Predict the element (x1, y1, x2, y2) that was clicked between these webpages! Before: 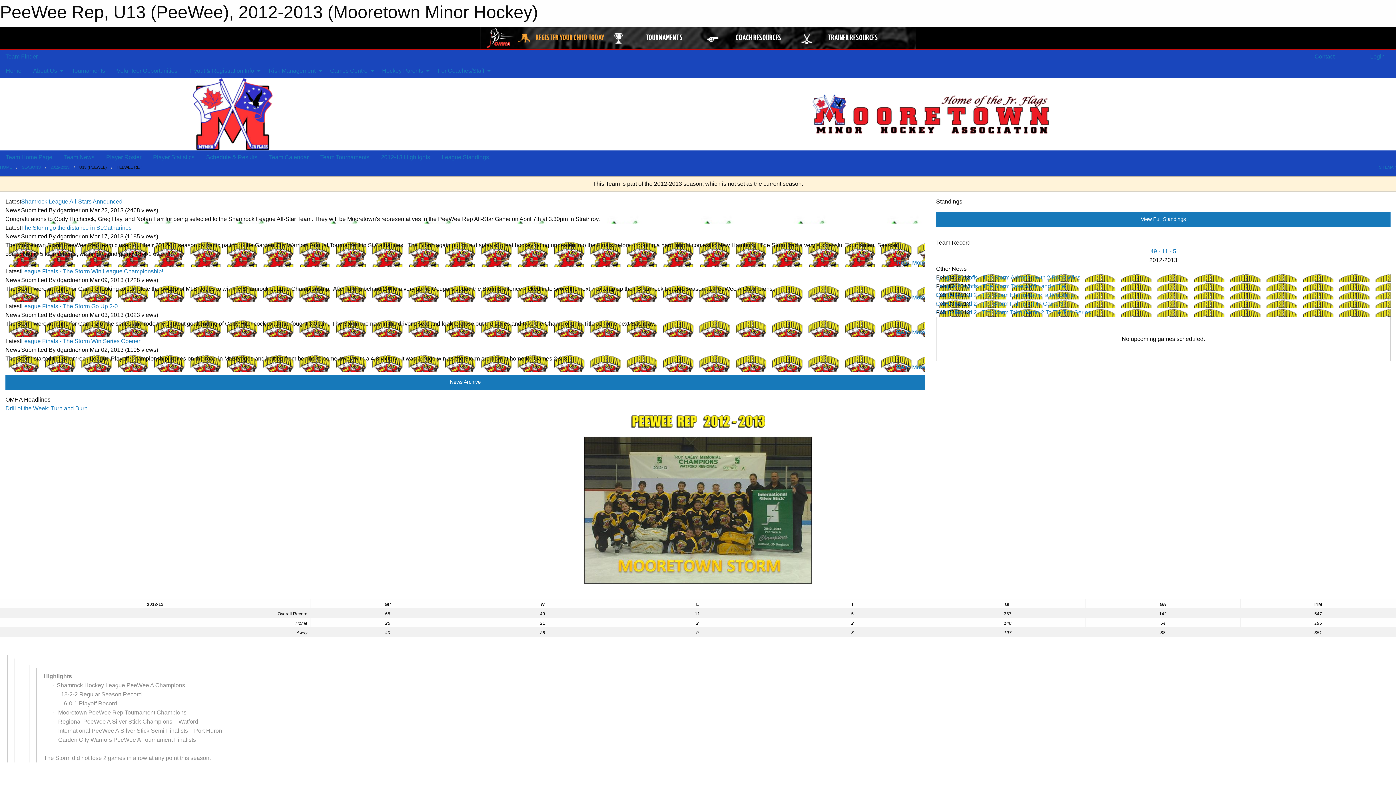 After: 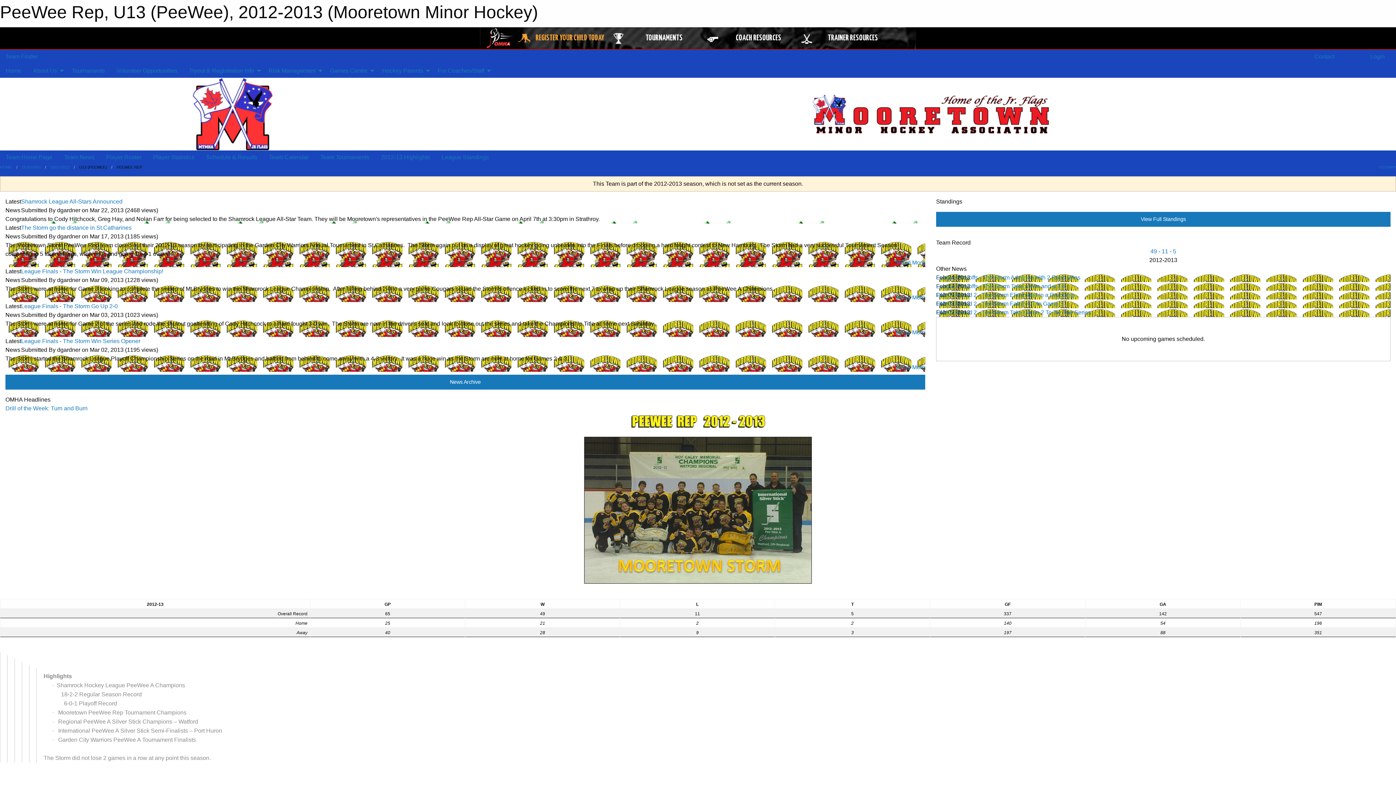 Action: bbox: (485, 34, 515, 41)